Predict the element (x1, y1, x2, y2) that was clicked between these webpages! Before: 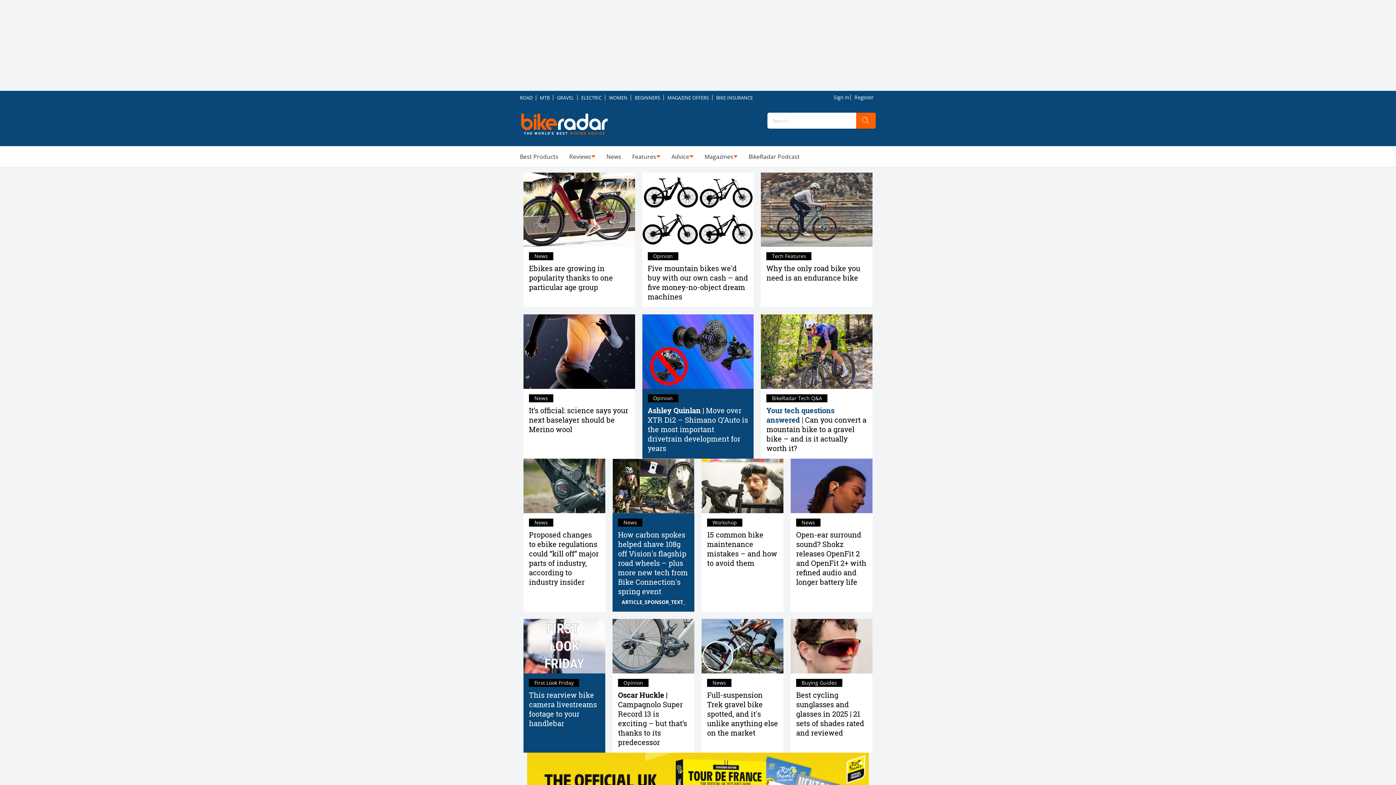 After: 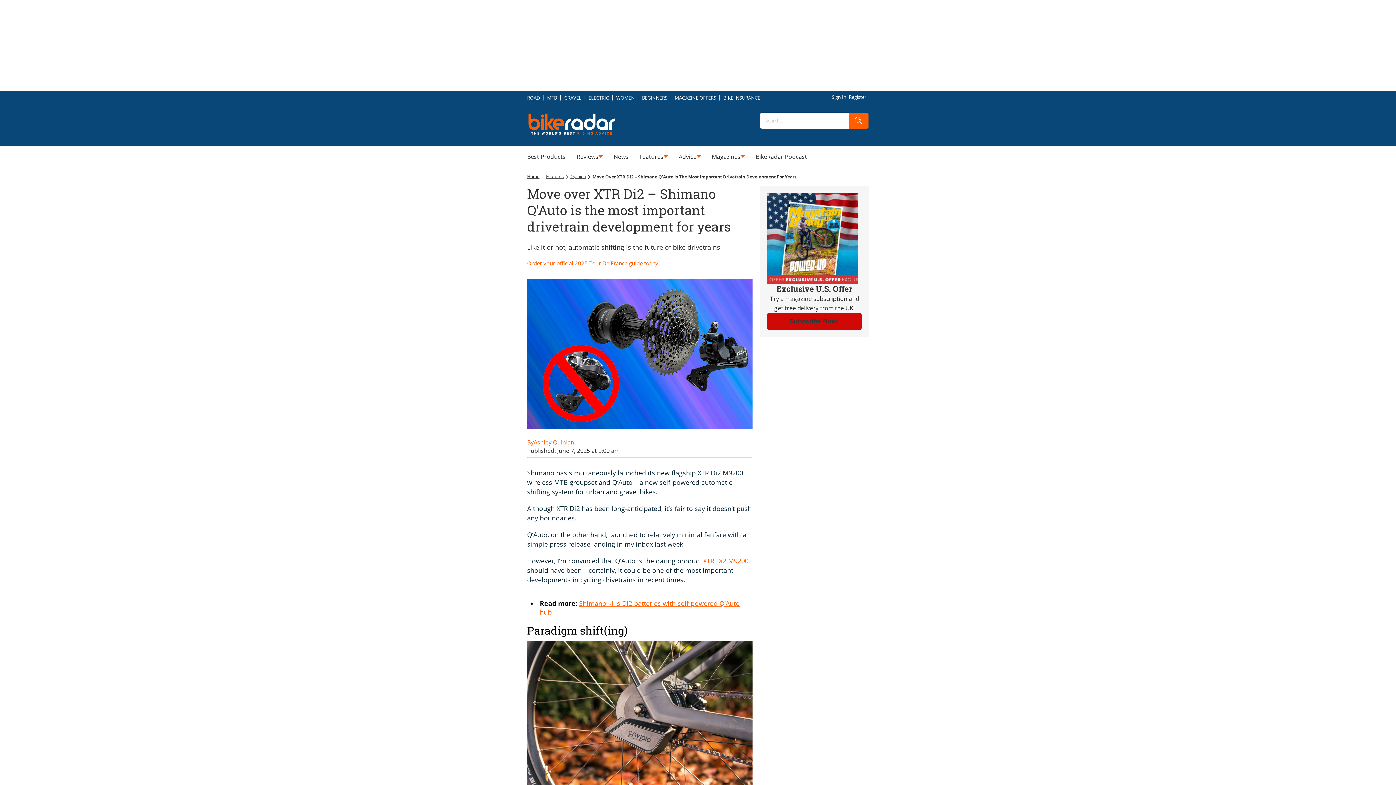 Action: label: Ashley Quinlan | Move over XTR Di2 – Shimano Q’Auto is the most important drivetrain development for years
Opinion bbox: (642, 389, 753, 458)